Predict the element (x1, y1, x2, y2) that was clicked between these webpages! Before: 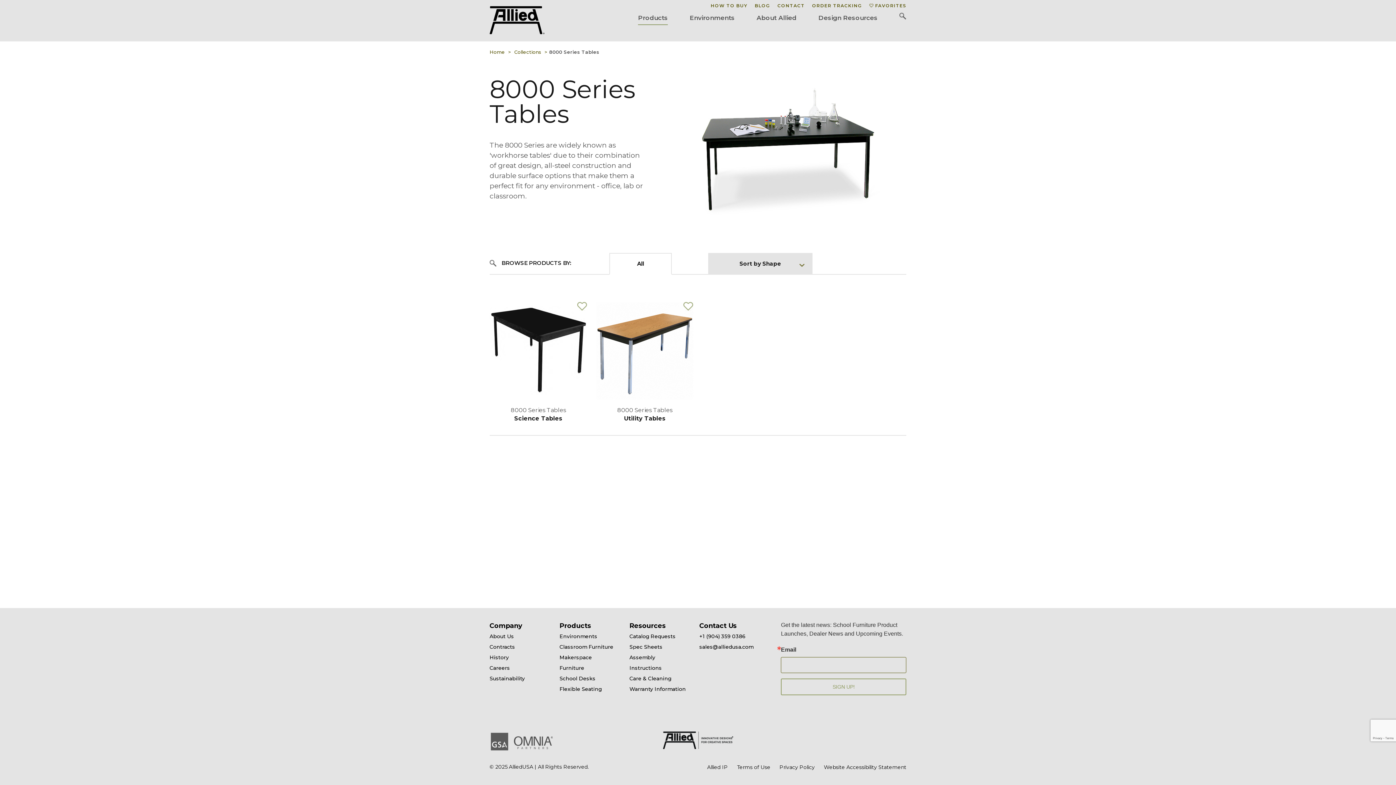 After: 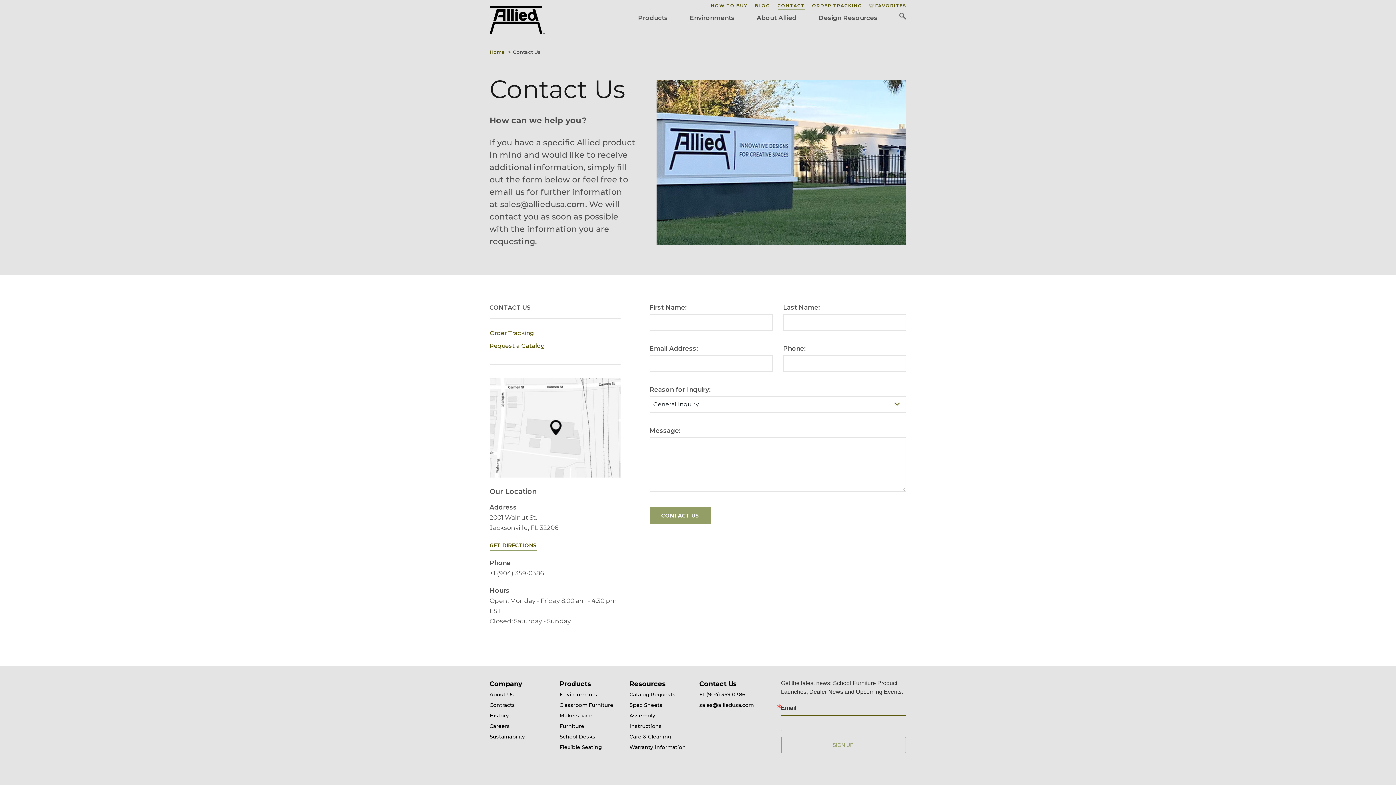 Action: label: Contact Us bbox: (699, 622, 737, 630)